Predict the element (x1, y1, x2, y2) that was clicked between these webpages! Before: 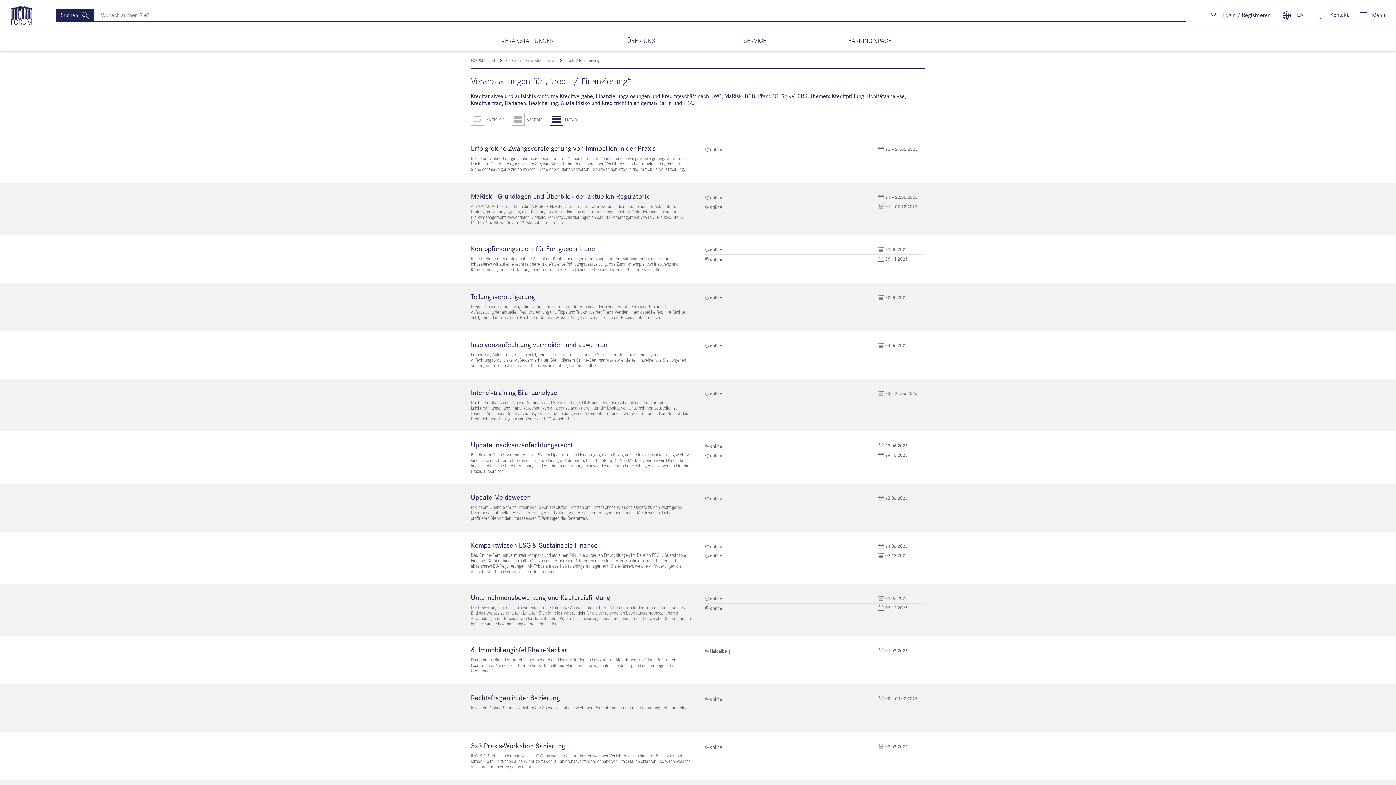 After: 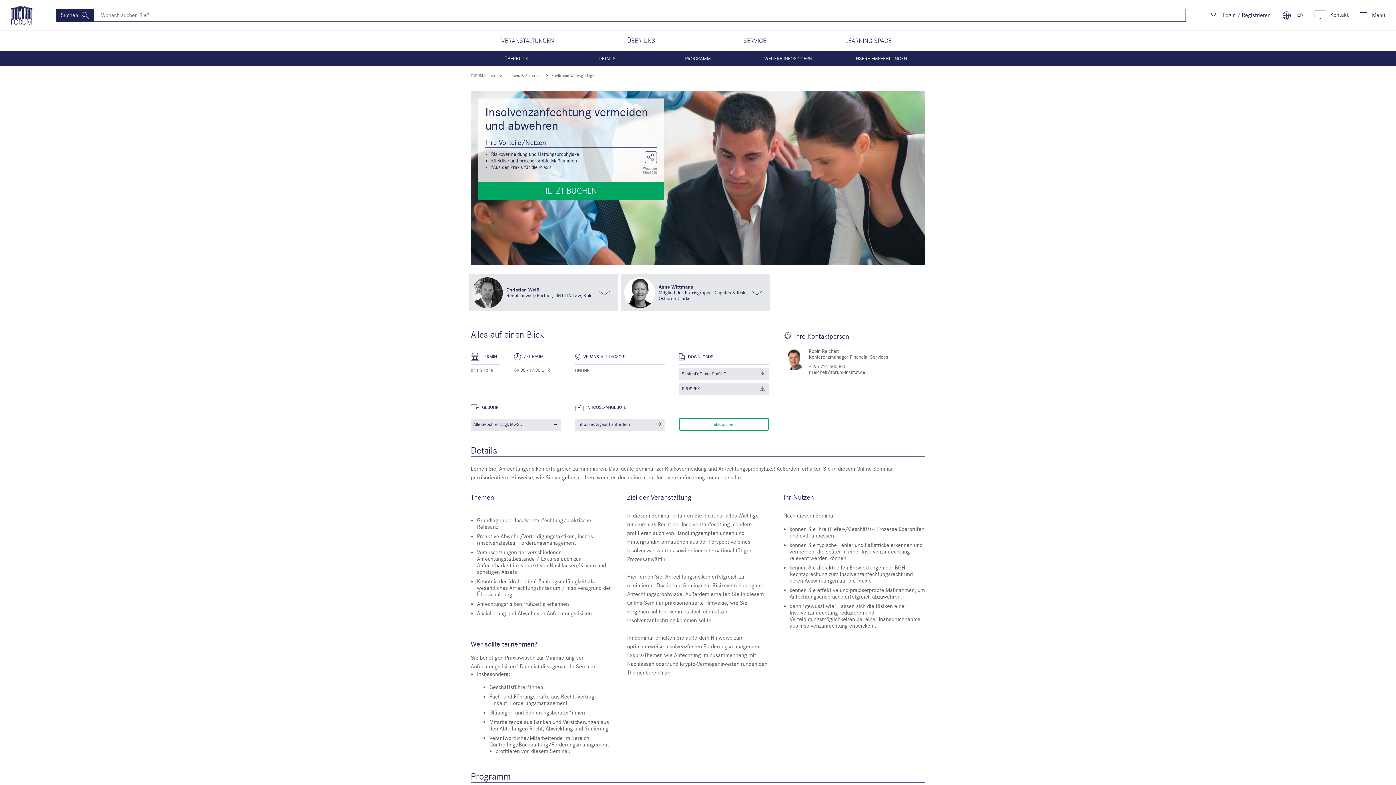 Action: label: Insolvenzanfechtung vermeiden und abwehren bbox: (470, 340, 607, 349)